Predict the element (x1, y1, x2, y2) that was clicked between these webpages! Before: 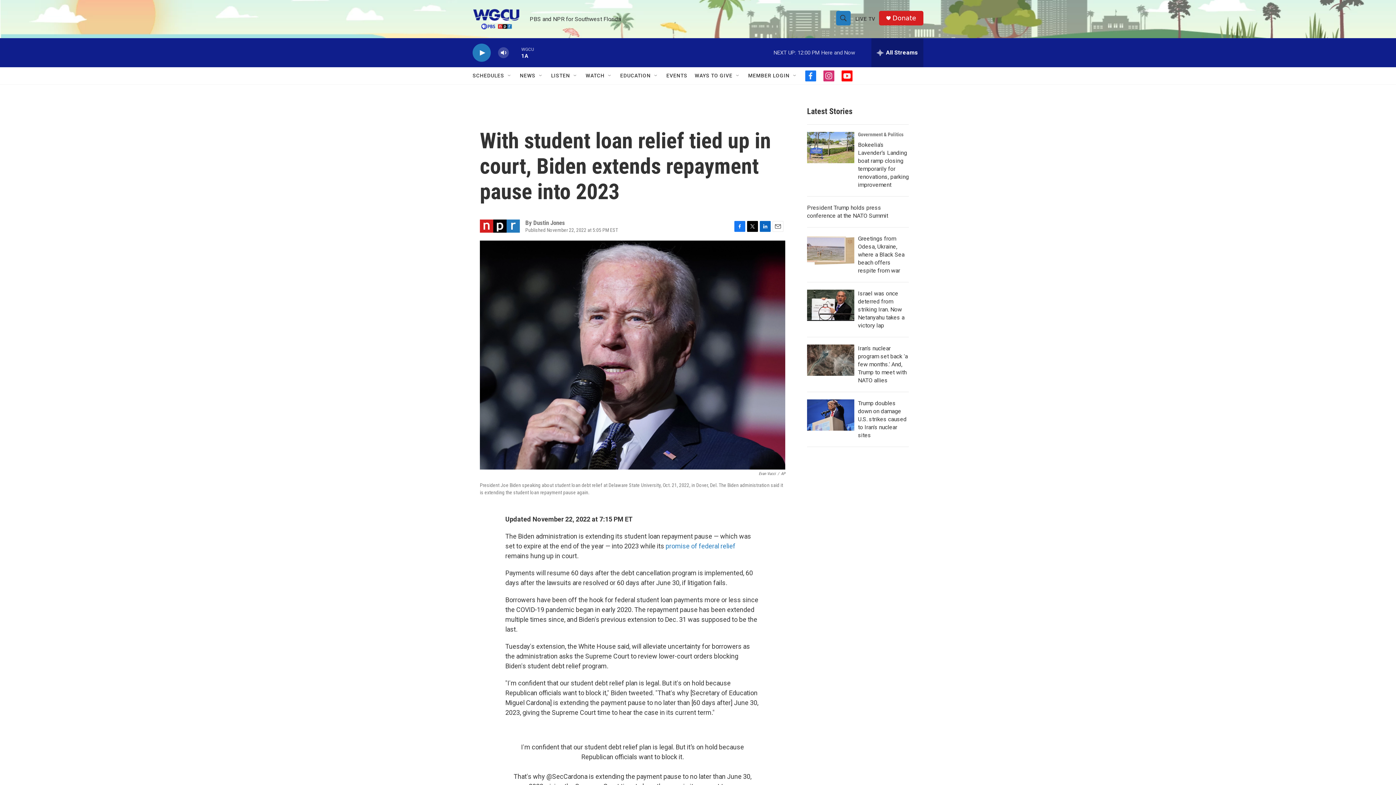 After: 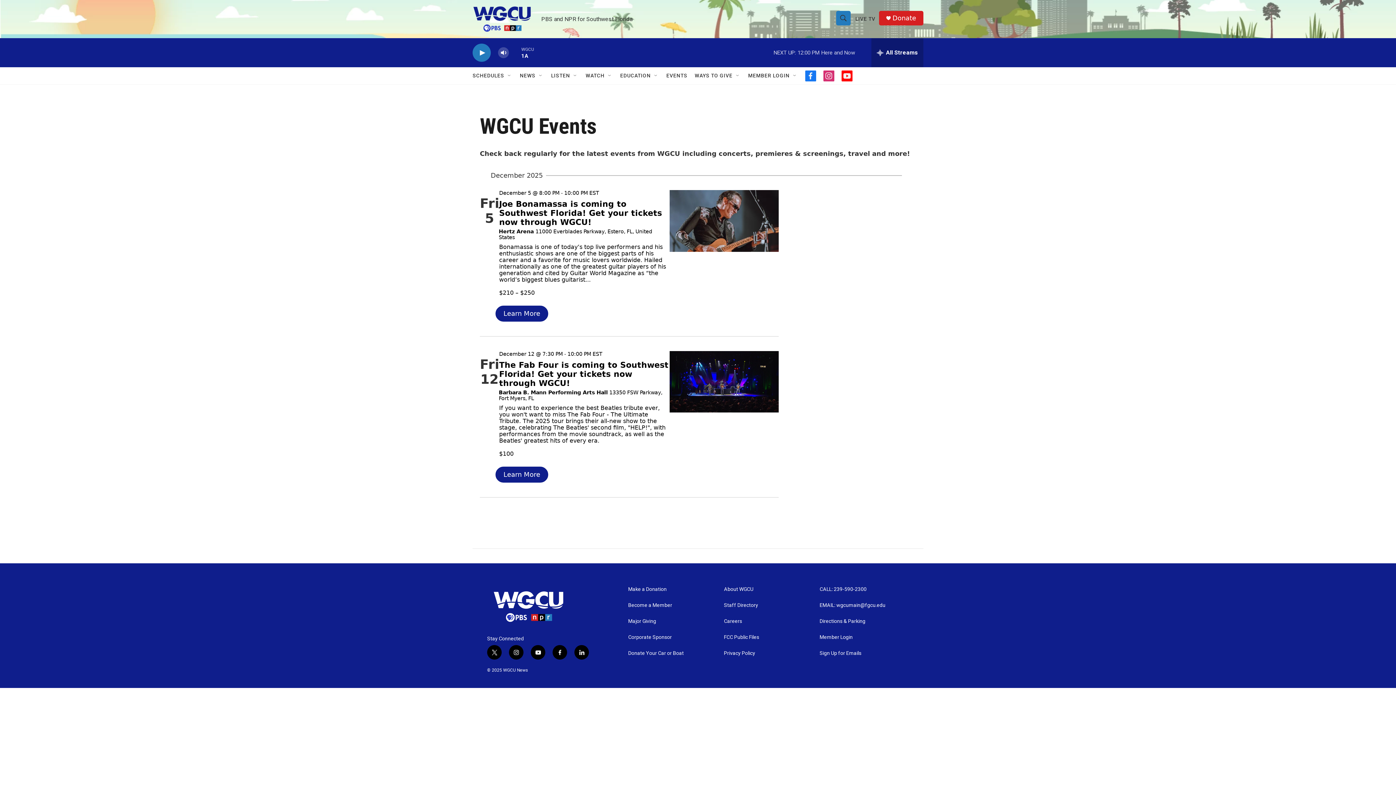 Action: label: EVENTS bbox: (666, 67, 687, 84)